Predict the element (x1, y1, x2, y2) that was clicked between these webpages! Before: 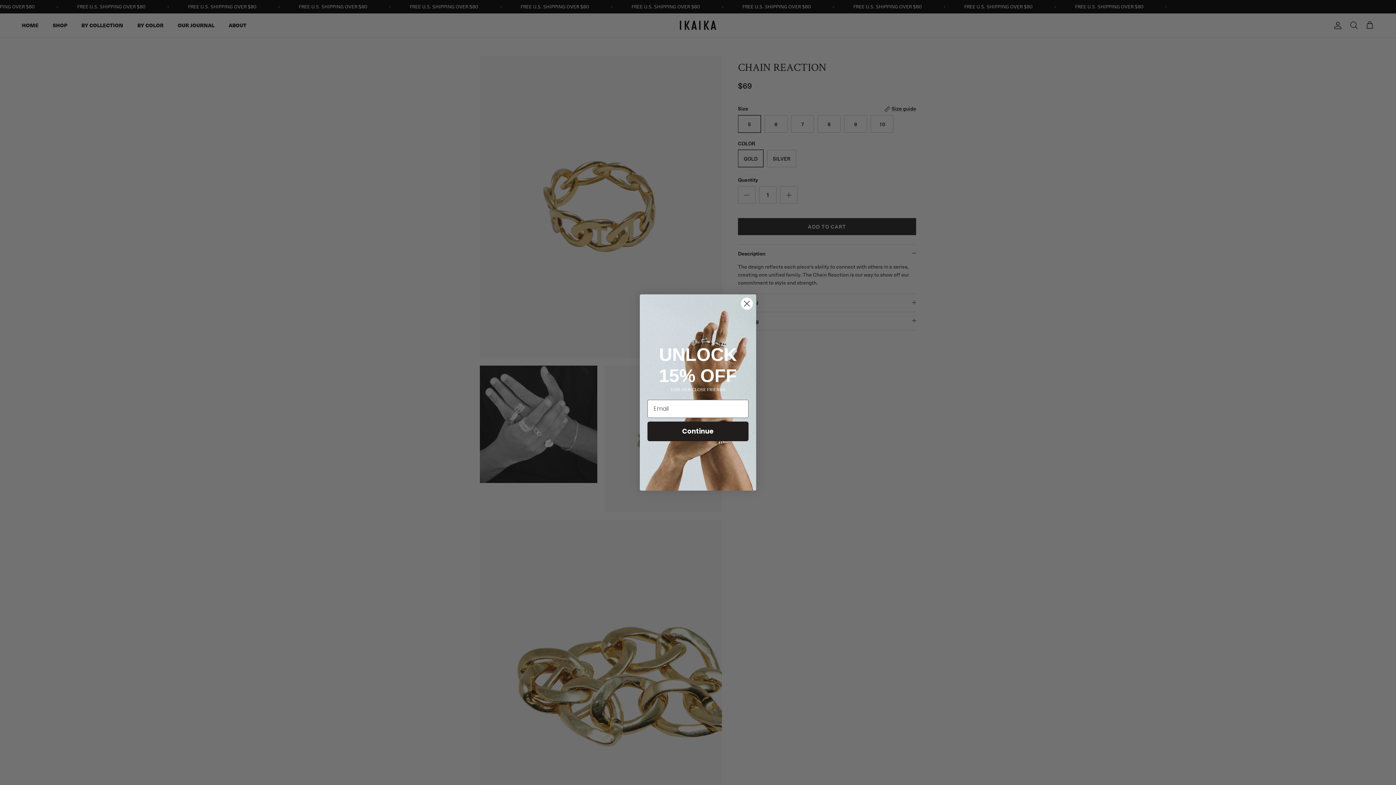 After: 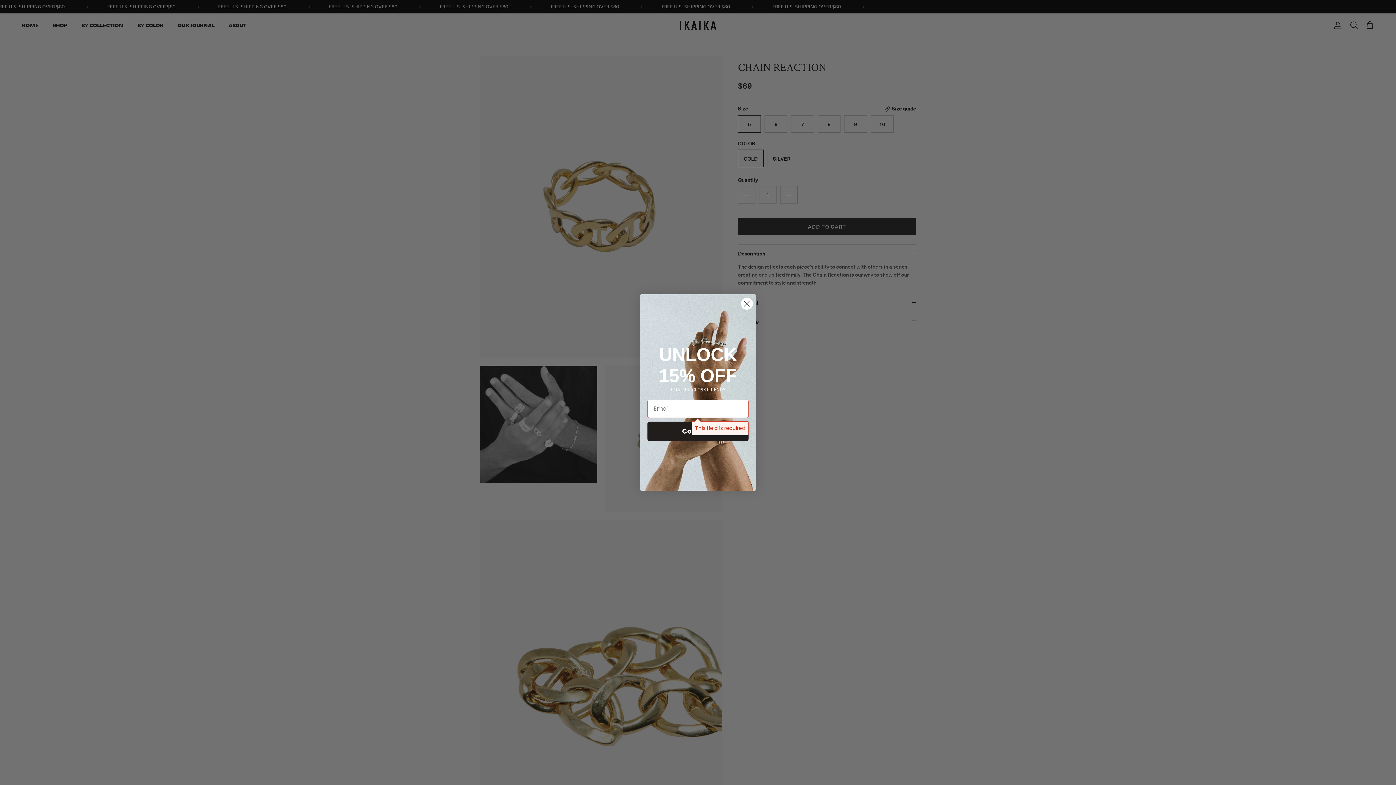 Action: label: Continue bbox: (647, 421, 748, 441)